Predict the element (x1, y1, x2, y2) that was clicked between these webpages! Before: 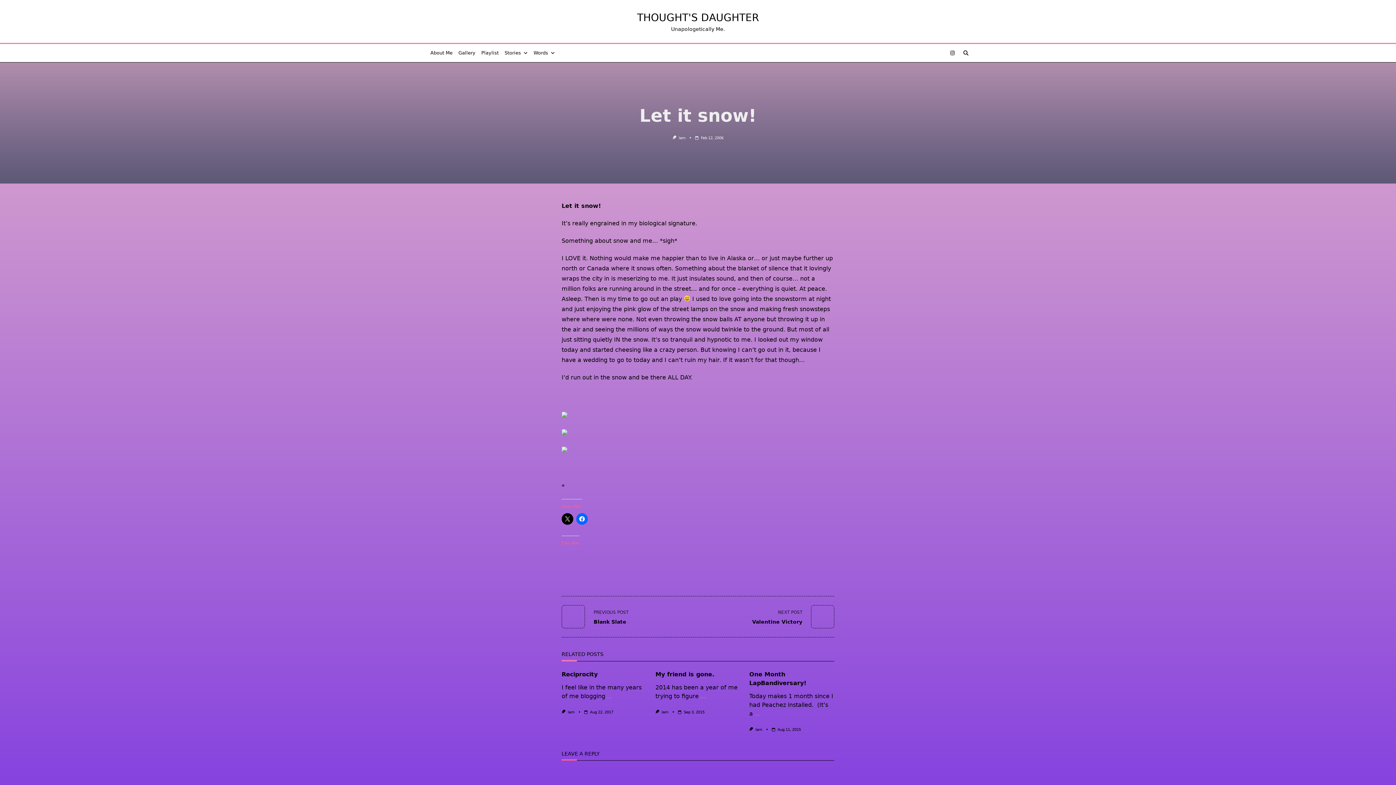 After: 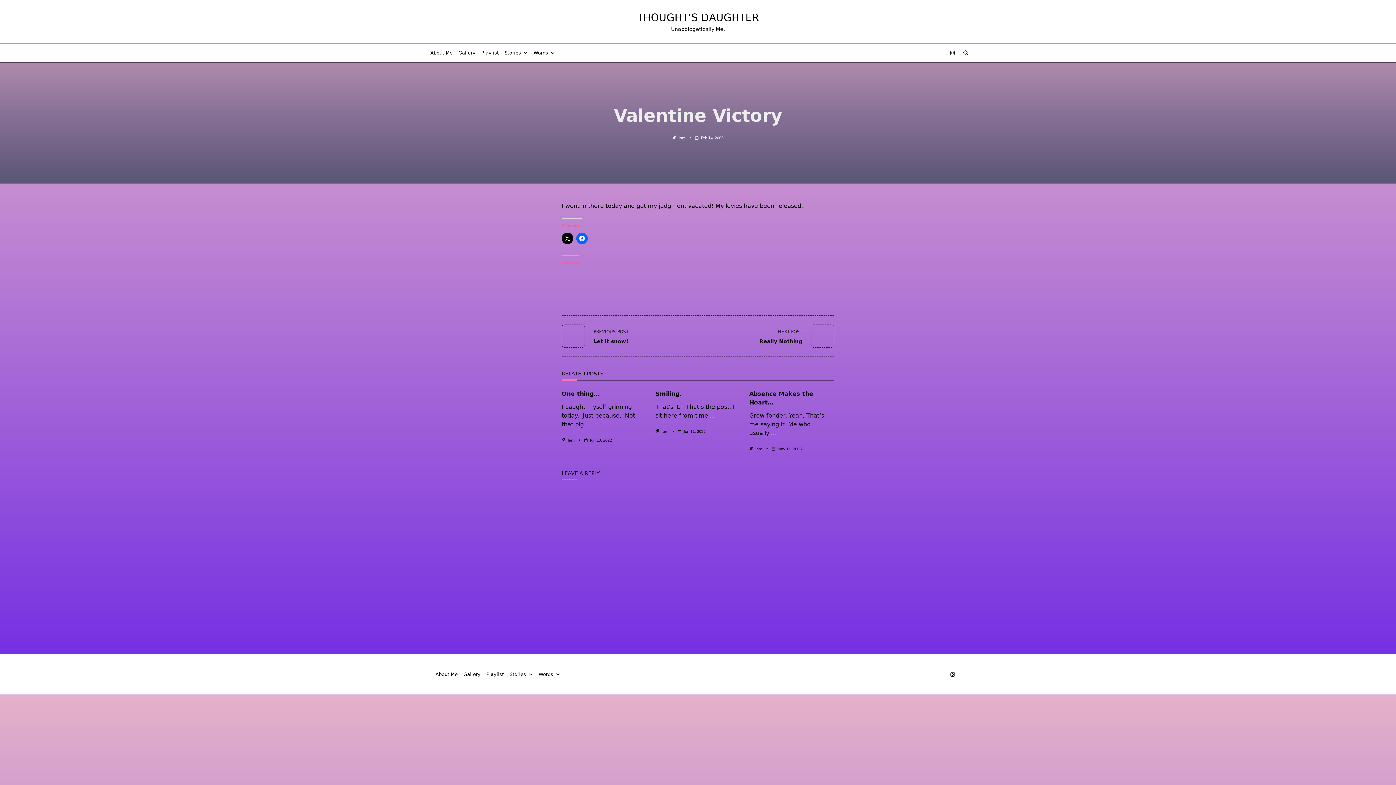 Action: label: NEXT POST
Valentine Victory bbox: (749, 605, 834, 628)